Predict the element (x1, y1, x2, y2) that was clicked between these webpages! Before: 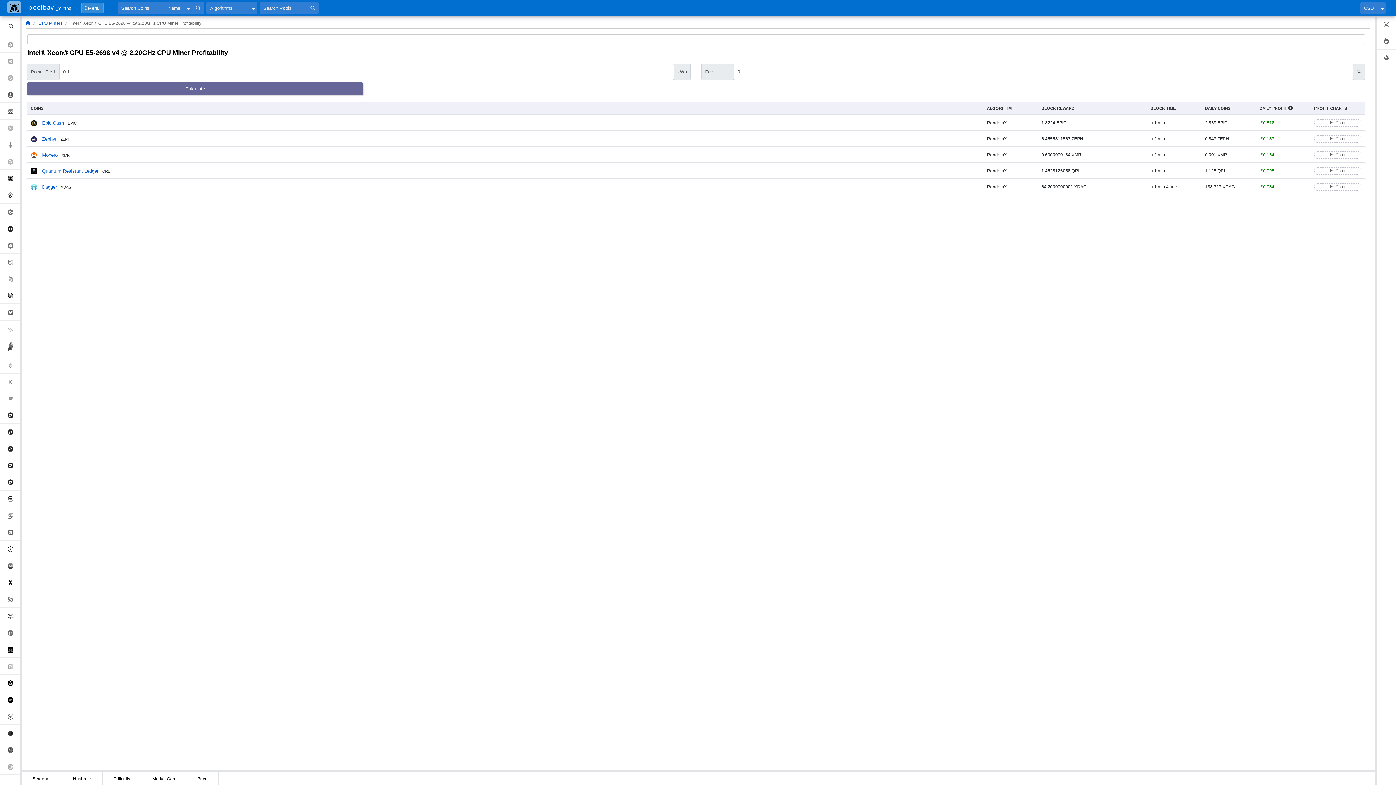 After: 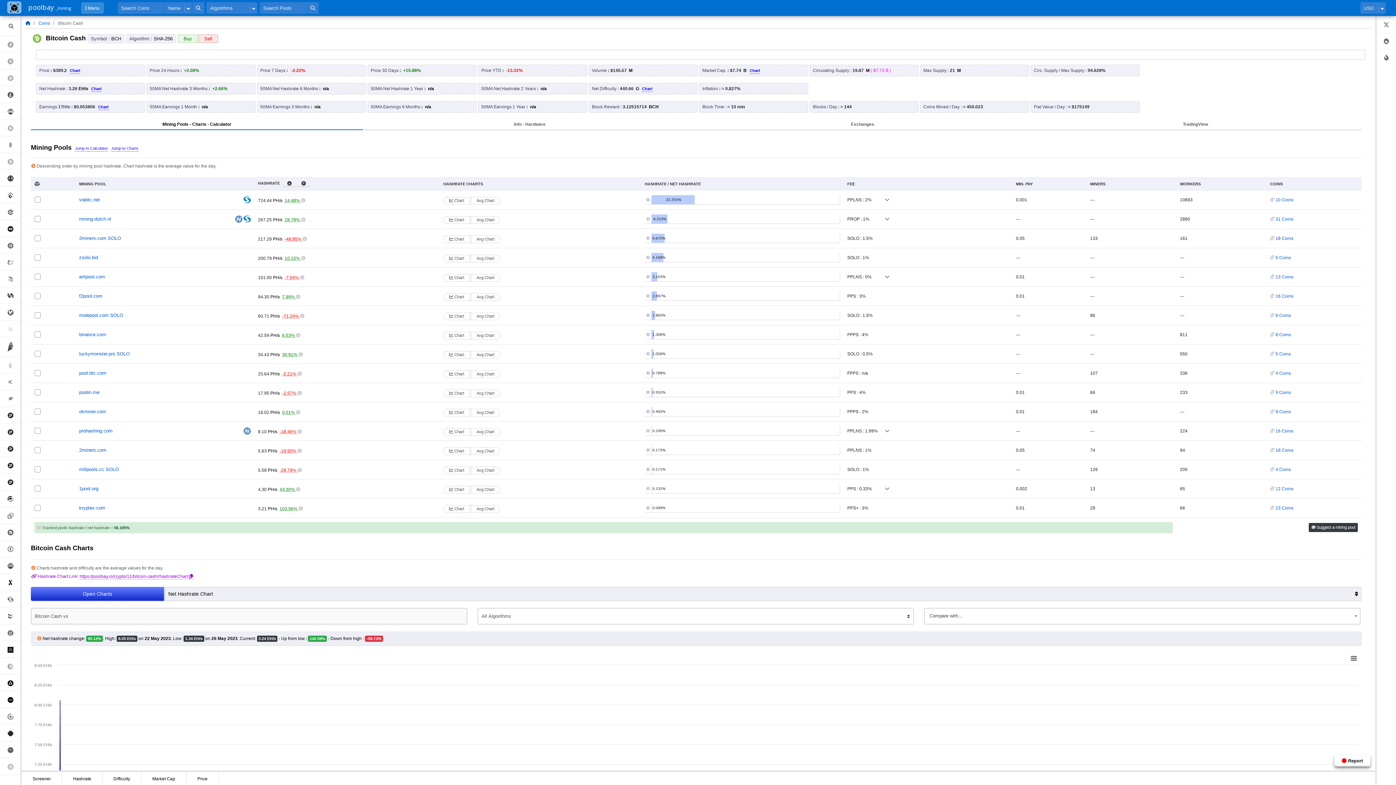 Action: bbox: (0, 69, 20, 85) label:  Bitcoin Cash SHA-256